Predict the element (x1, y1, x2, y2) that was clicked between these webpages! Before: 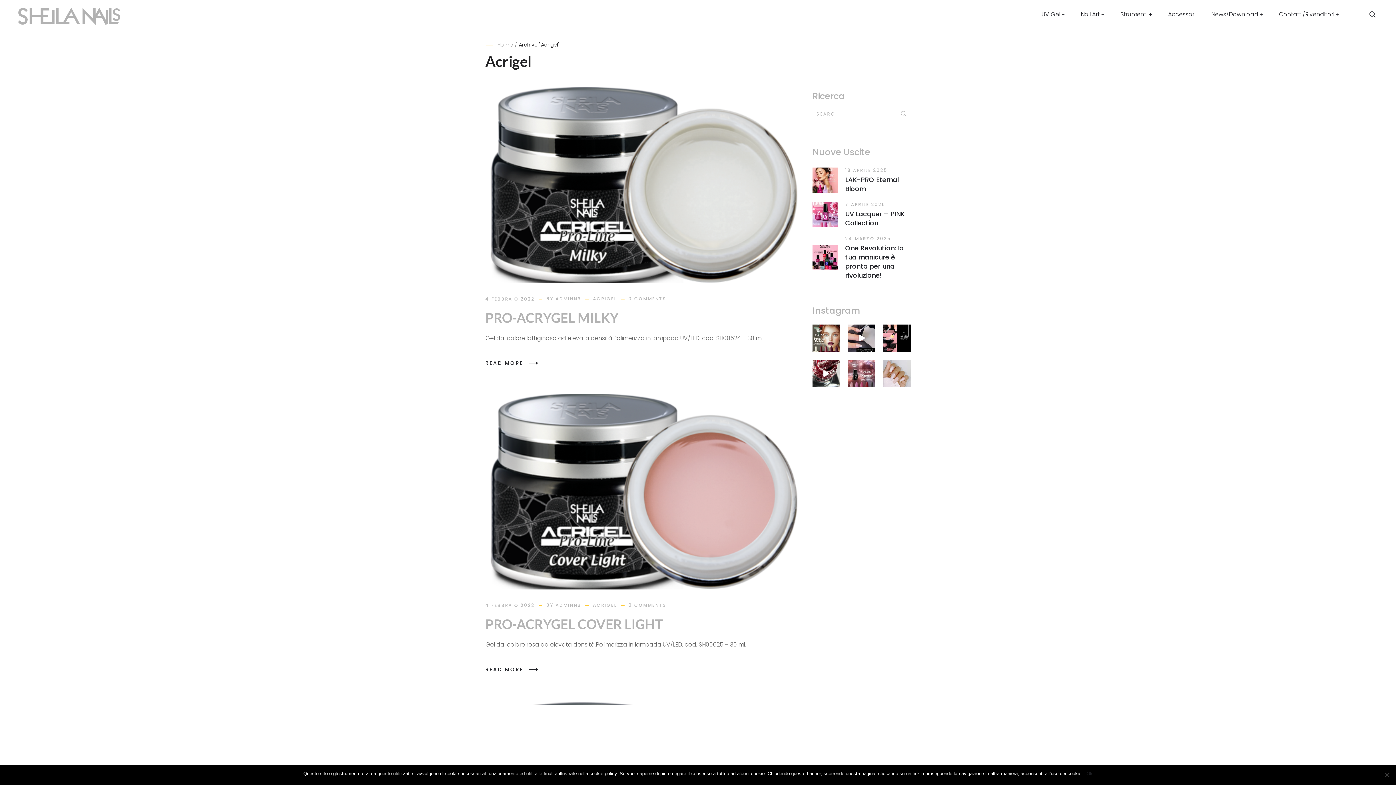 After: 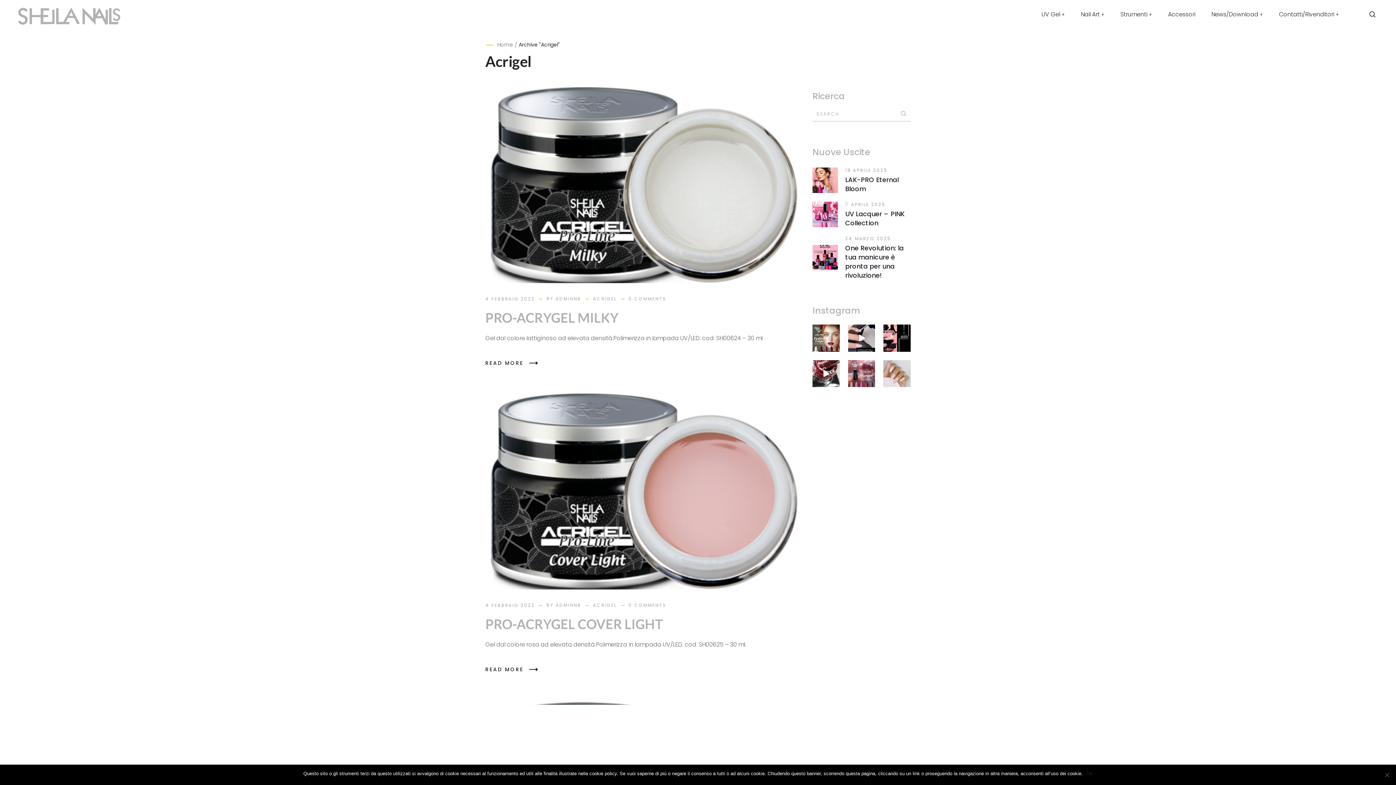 Action: bbox: (593, 602, 617, 608) label: ACRIGEL